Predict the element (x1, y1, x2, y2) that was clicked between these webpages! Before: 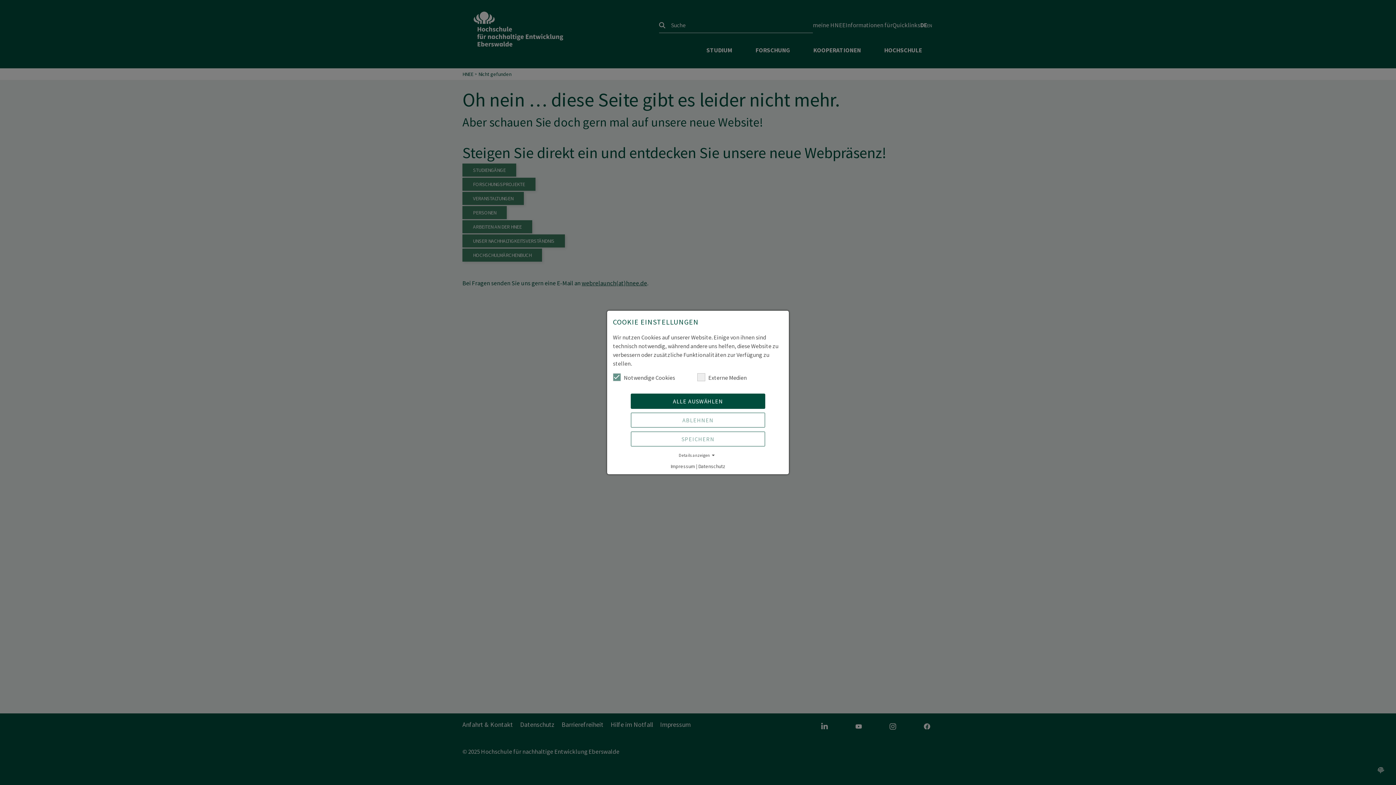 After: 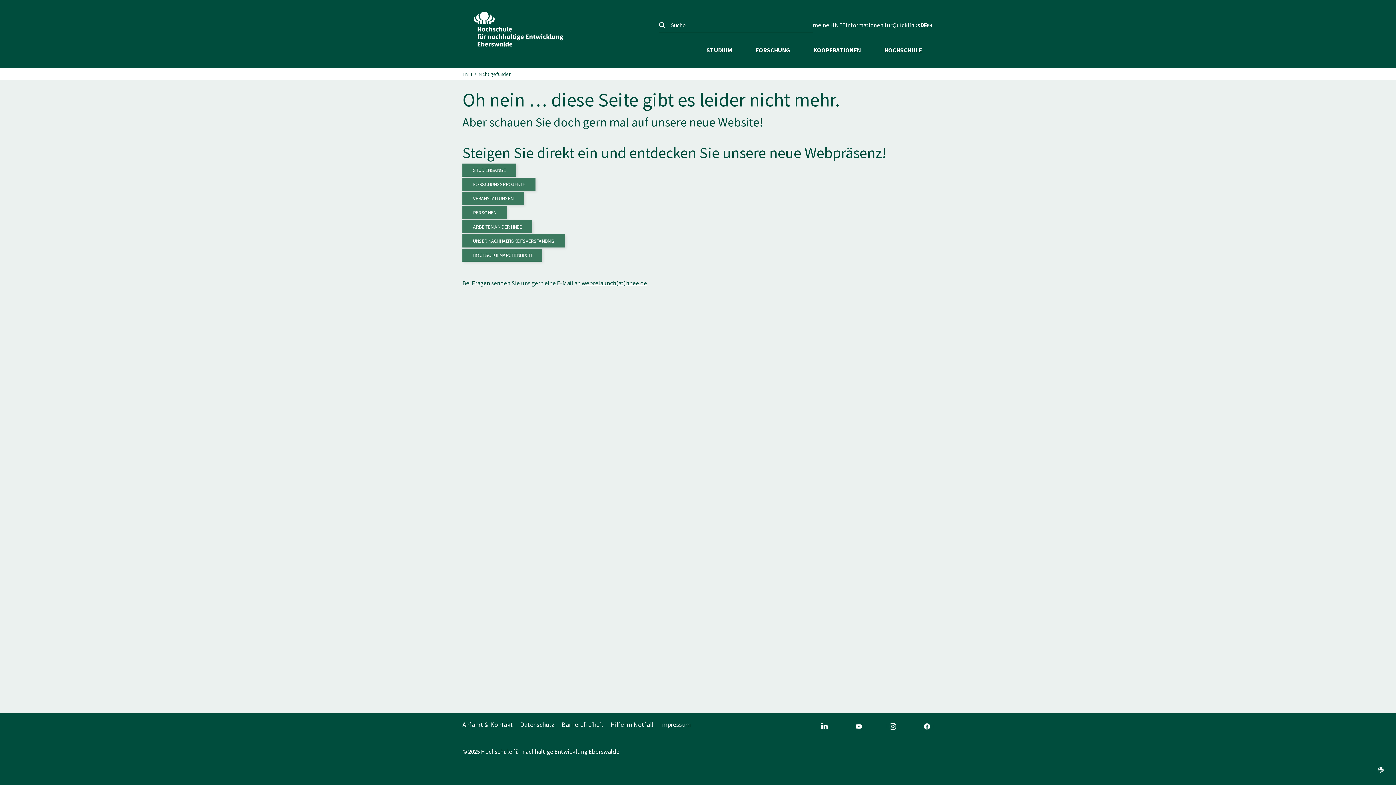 Action: bbox: (630, 412, 765, 428) label: ABLEHNEN